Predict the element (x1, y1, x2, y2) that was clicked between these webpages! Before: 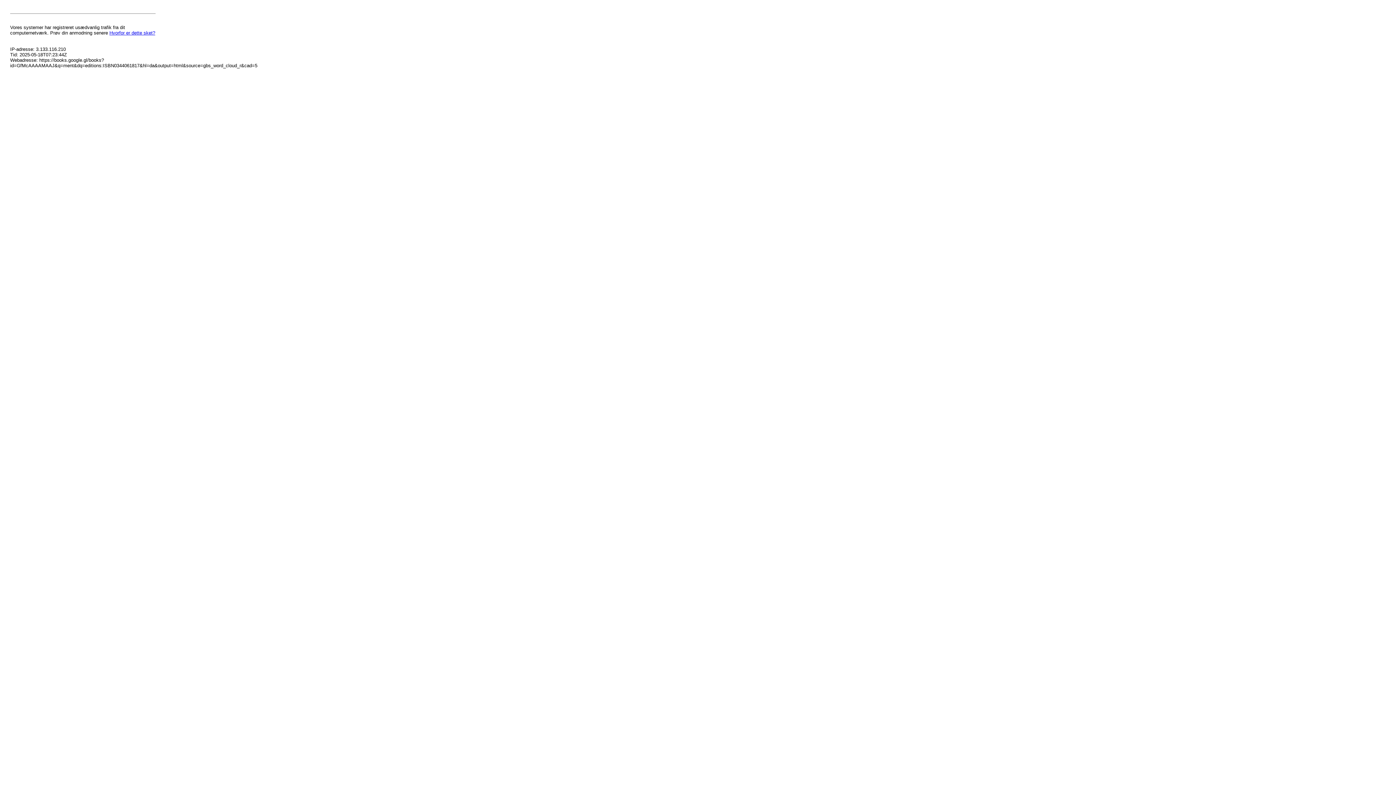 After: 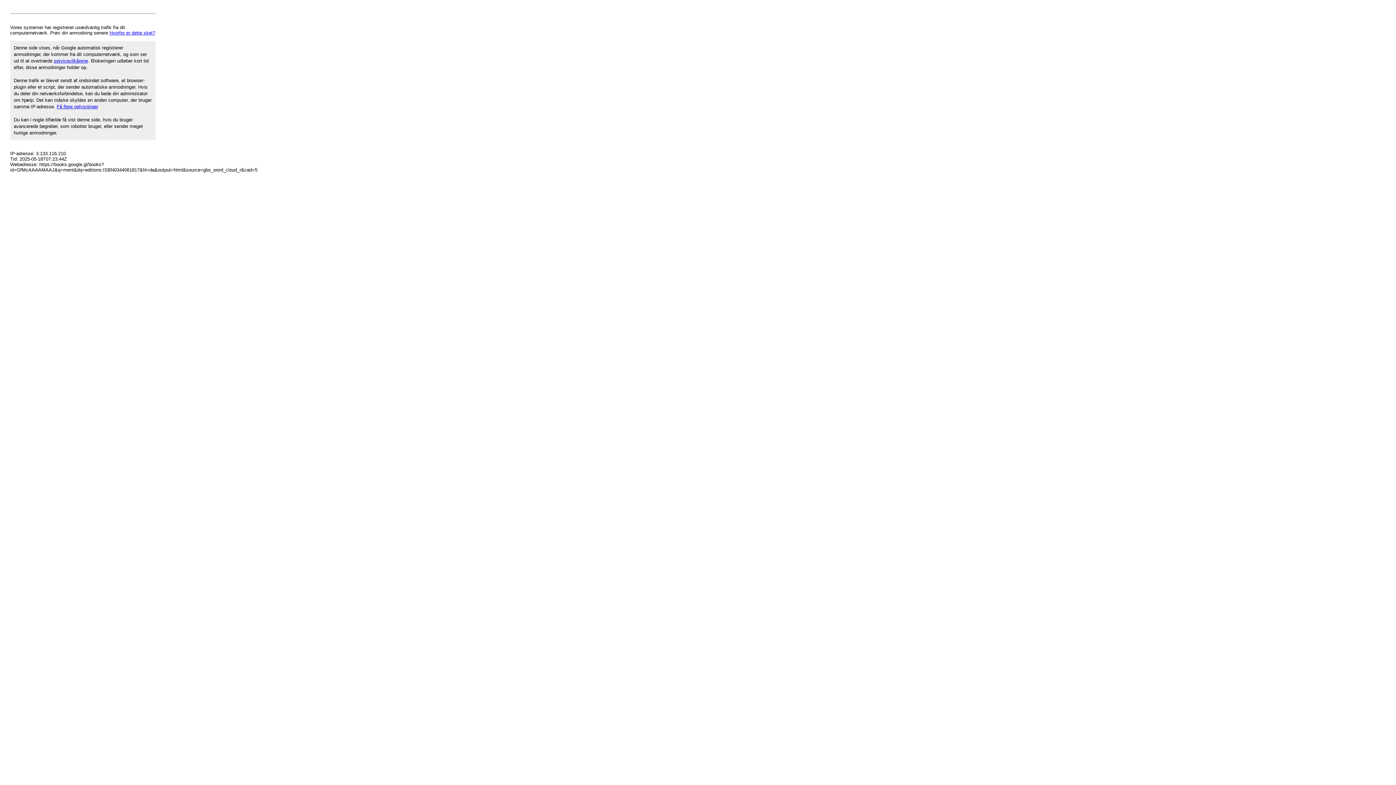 Action: label: Hvorfor er dette sket? bbox: (109, 30, 155, 35)